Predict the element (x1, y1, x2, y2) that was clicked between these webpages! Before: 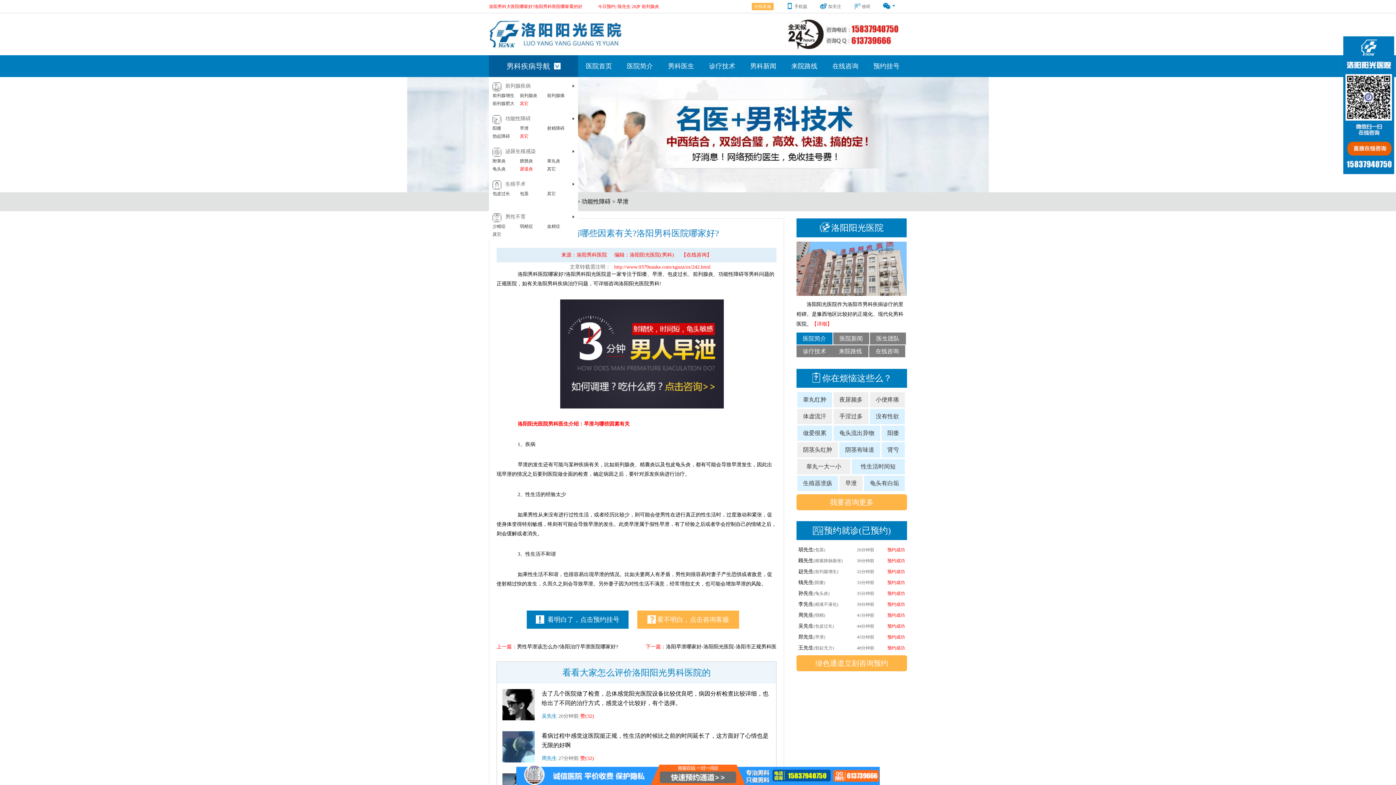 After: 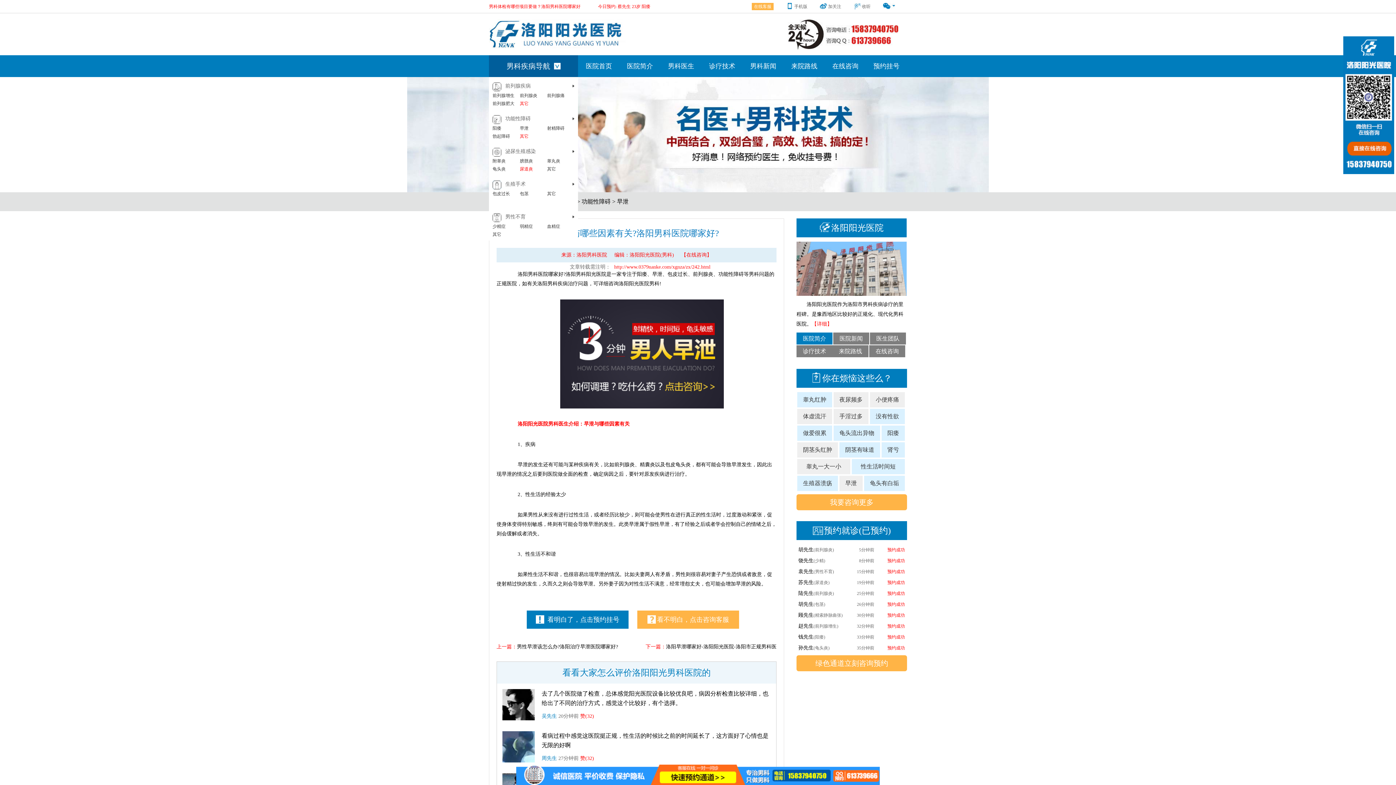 Action: bbox: (560, 404, 724, 409)